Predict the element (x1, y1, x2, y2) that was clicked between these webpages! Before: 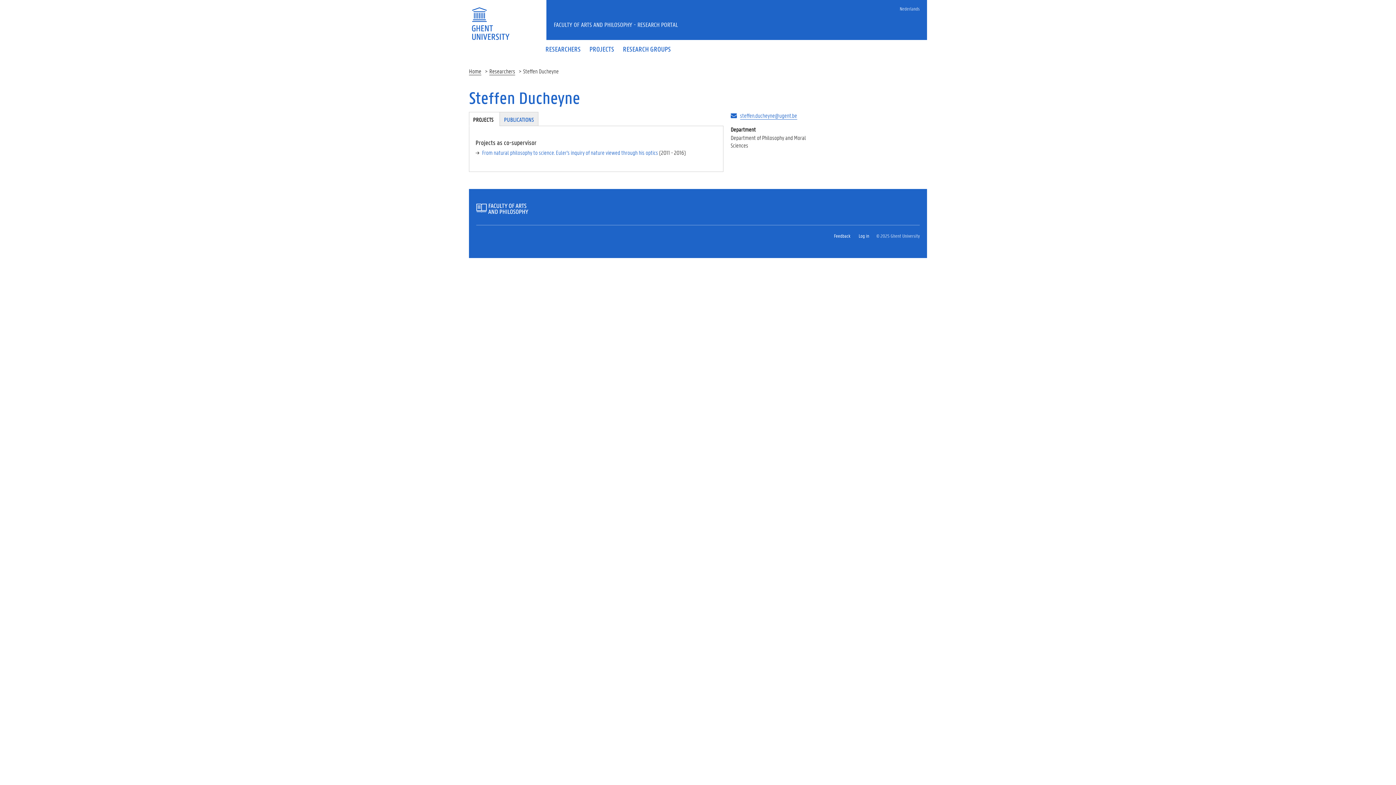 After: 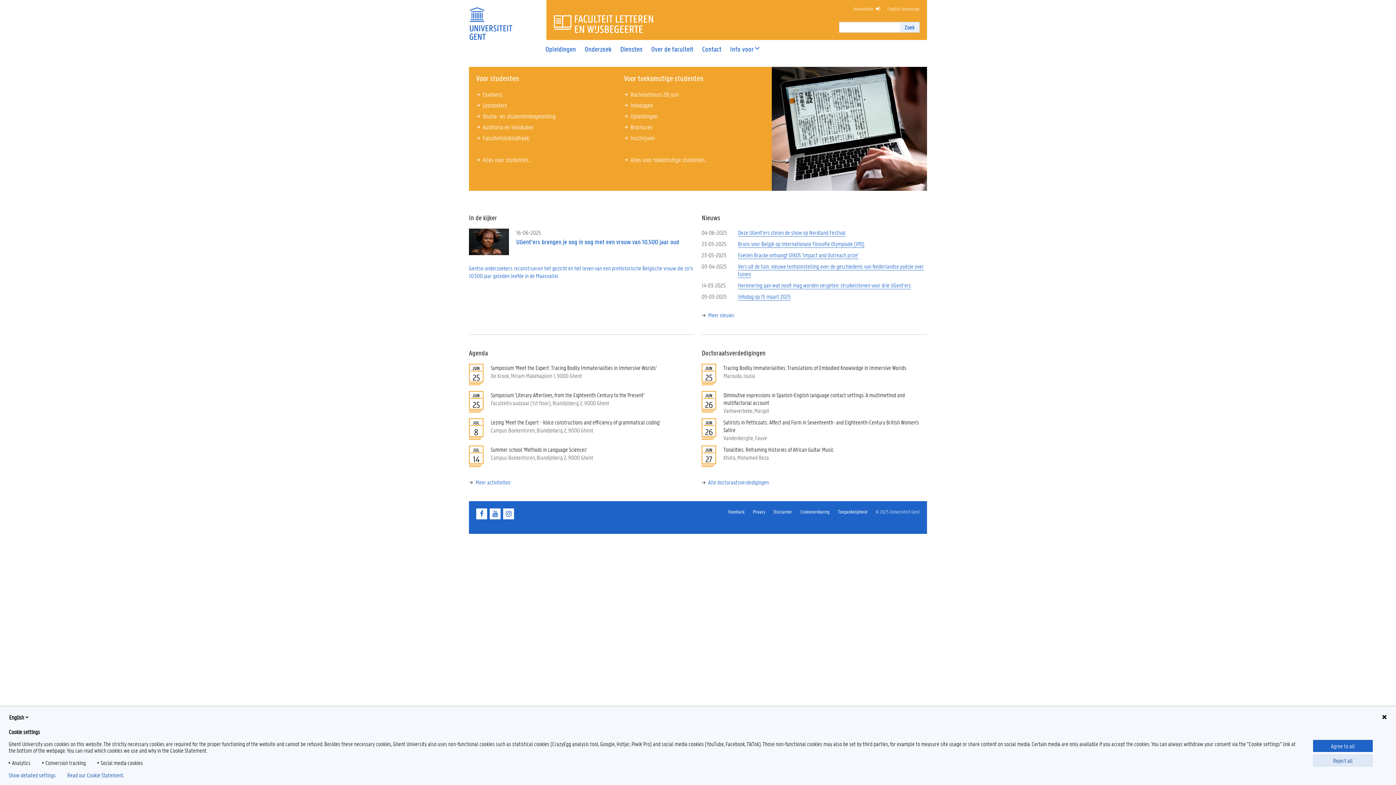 Action: bbox: (476, 203, 528, 212)